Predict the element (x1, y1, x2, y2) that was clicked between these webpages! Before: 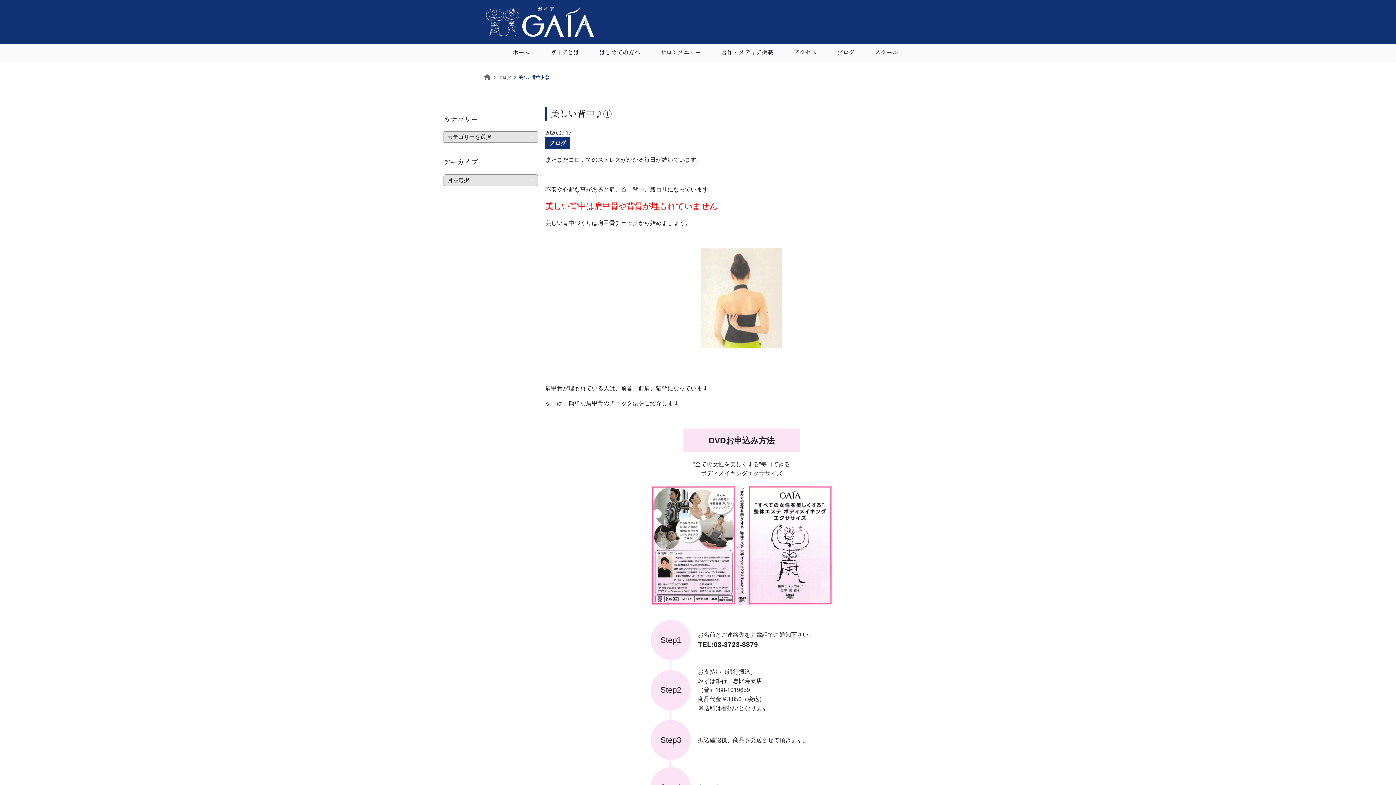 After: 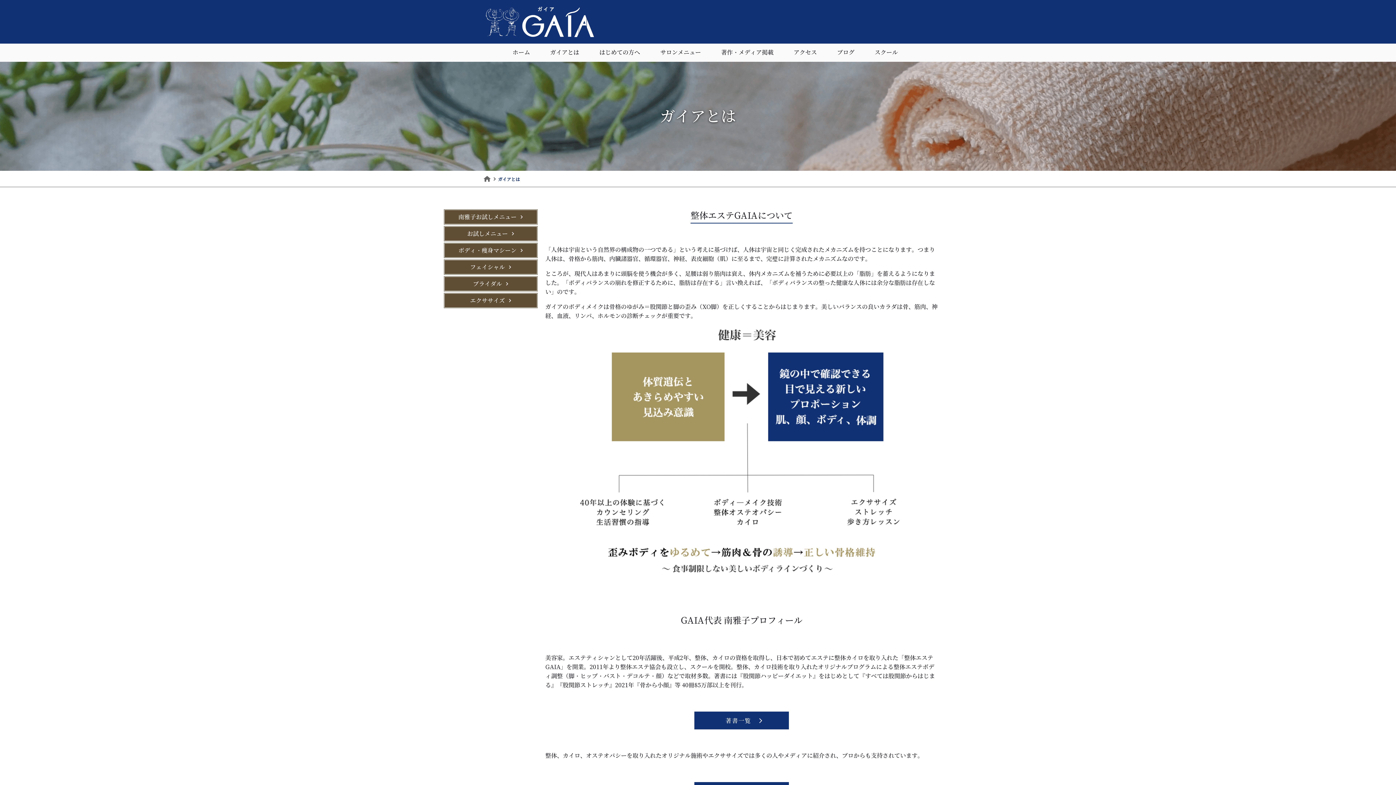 Action: label: ガイアとは bbox: (550, 49, 579, 56)